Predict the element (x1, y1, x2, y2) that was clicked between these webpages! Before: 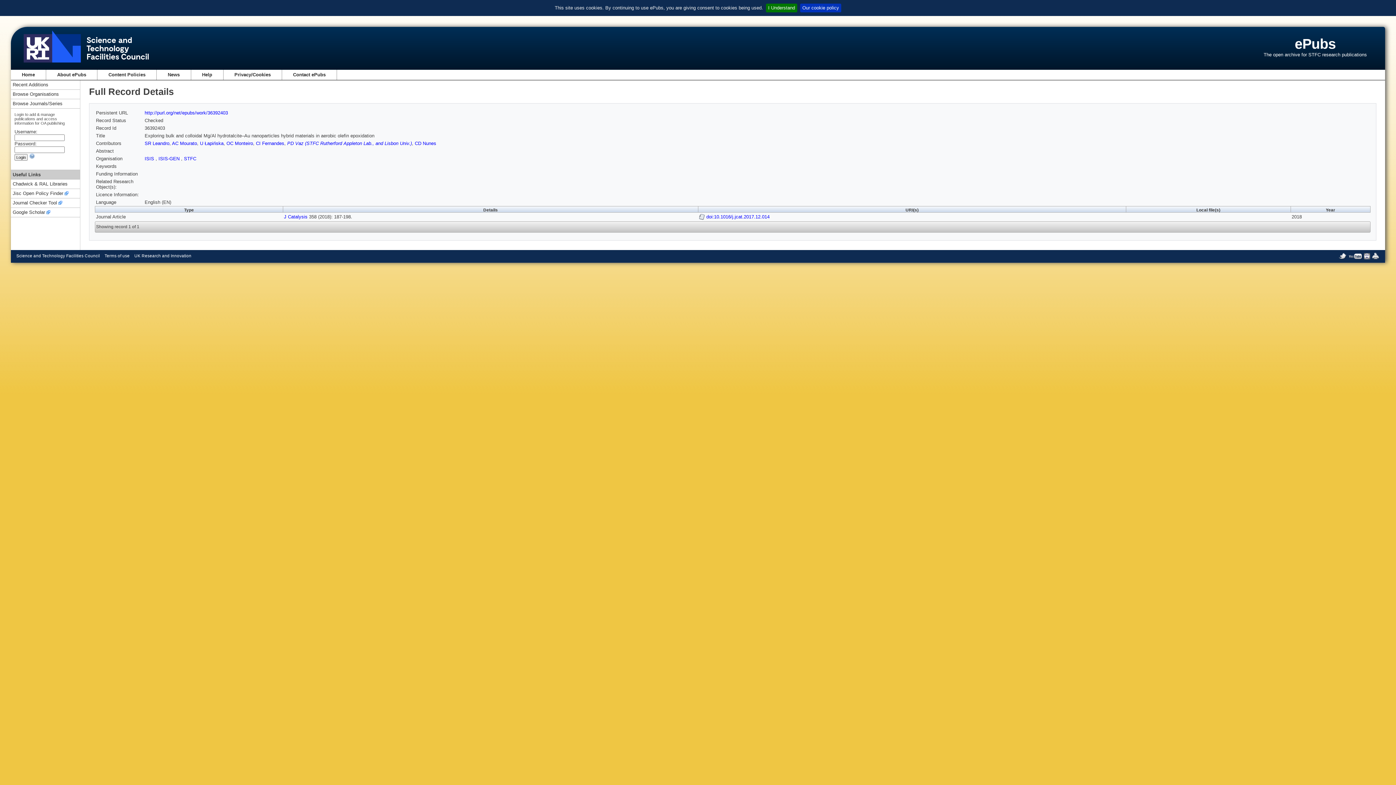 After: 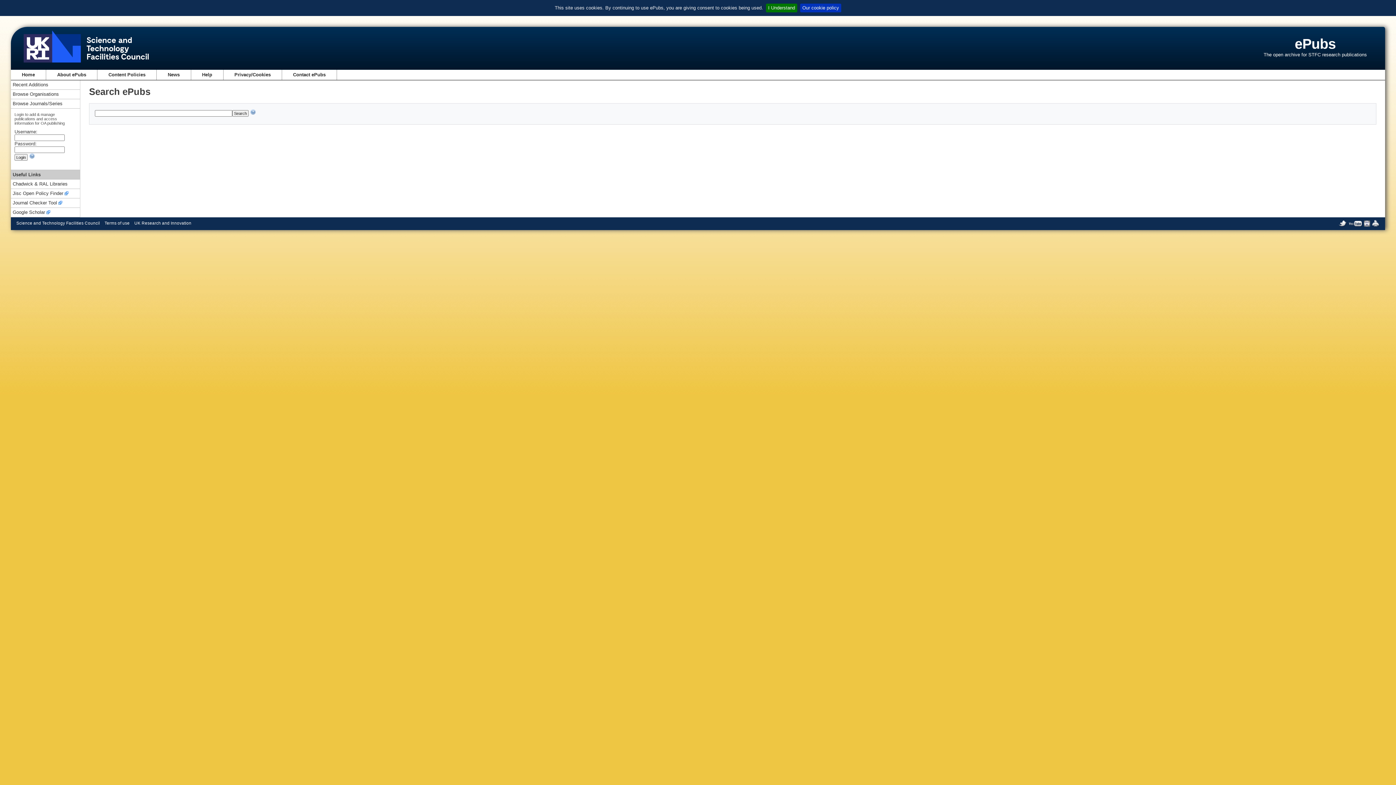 Action: label: ePubs bbox: (1295, 36, 1336, 51)